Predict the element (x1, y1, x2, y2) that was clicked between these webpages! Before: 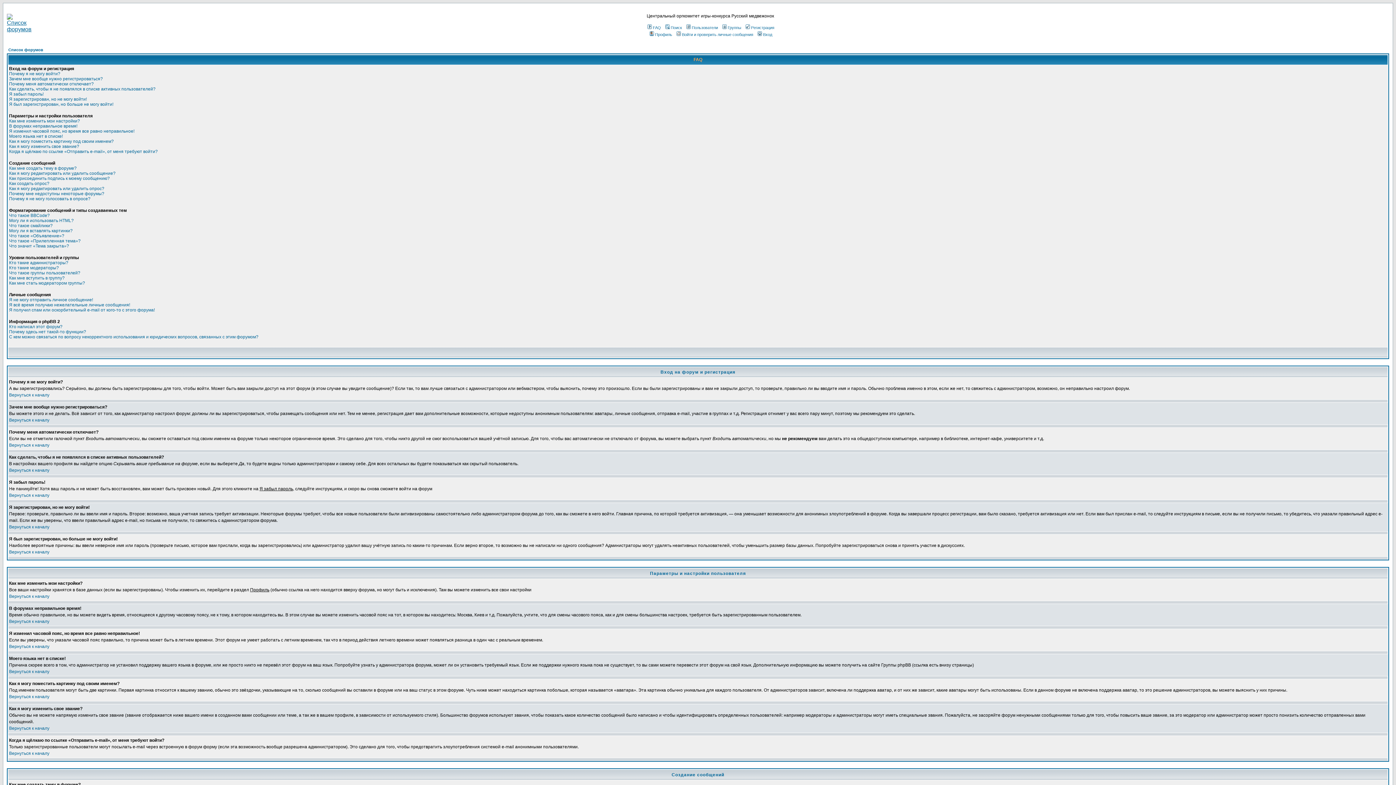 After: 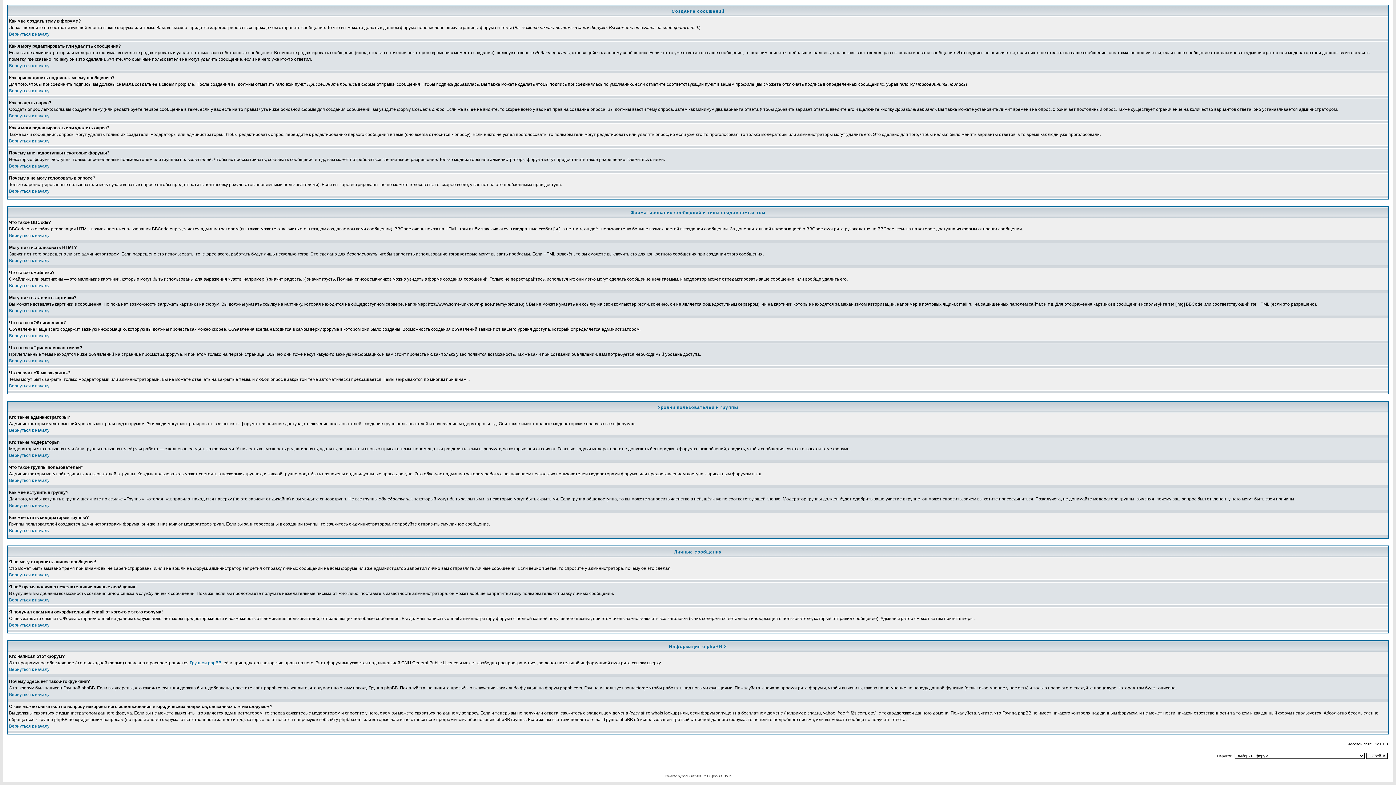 Action: label: Кто написал этот форум? bbox: (9, 324, 62, 329)